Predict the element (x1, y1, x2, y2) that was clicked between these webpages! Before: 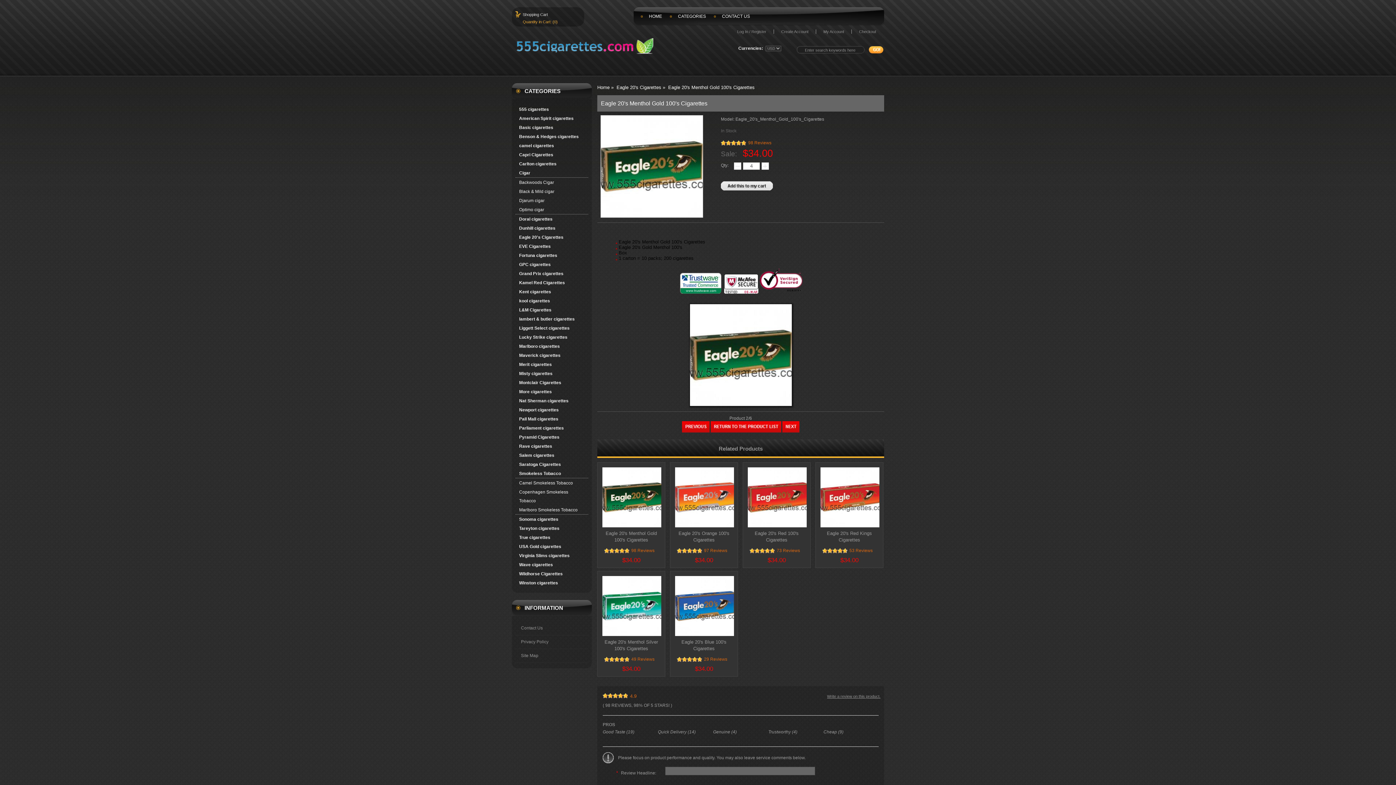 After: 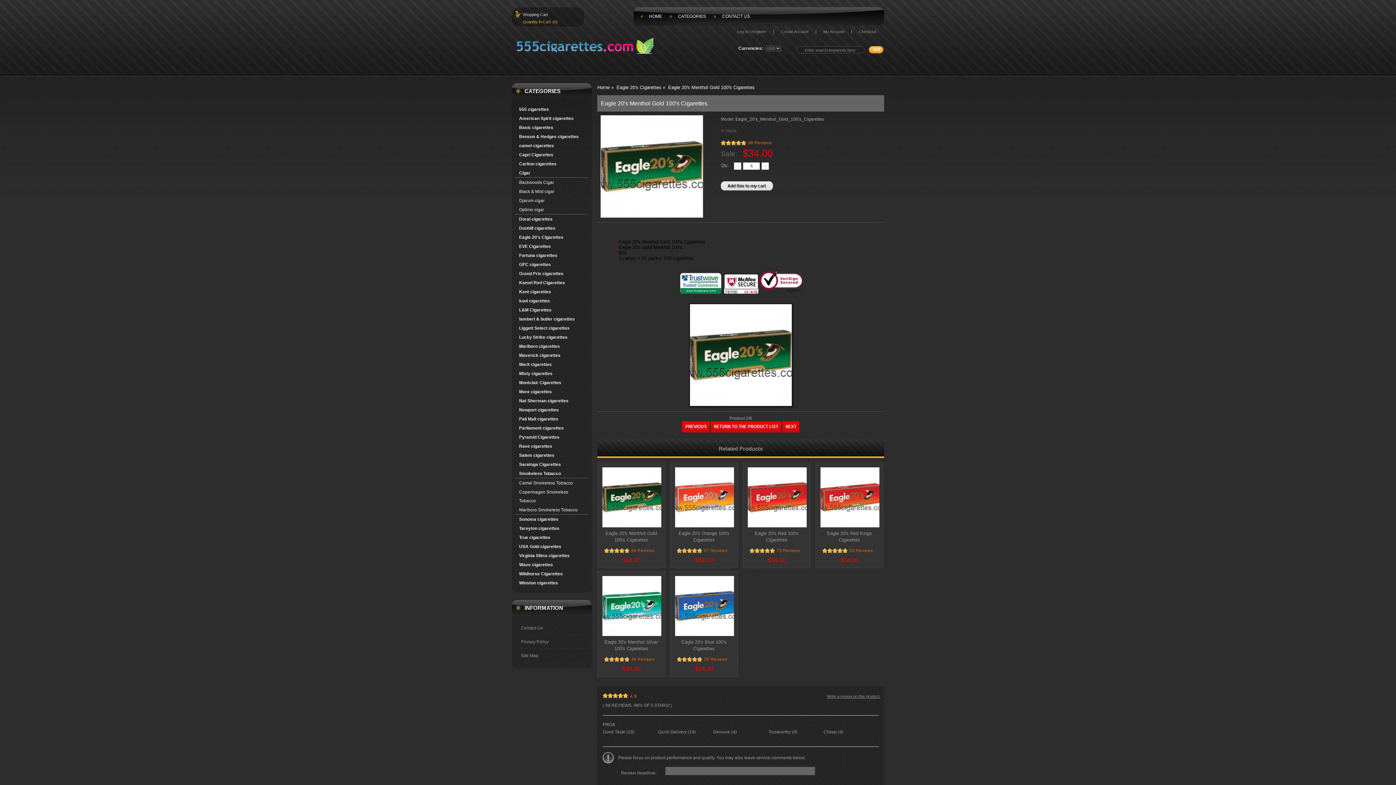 Action: bbox: (601, 530, 661, 545) label: Eagle 20's Menthol Gold 100's Cigarettes